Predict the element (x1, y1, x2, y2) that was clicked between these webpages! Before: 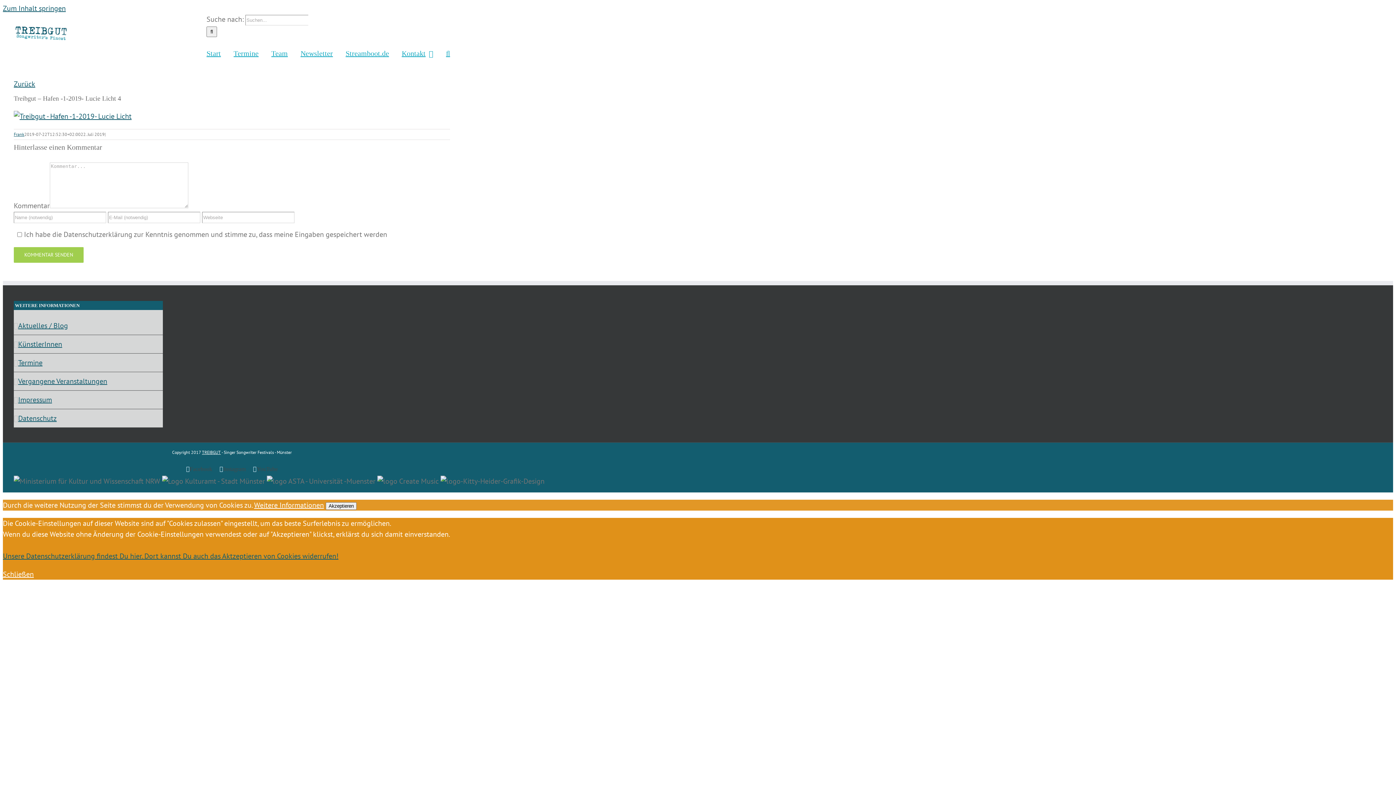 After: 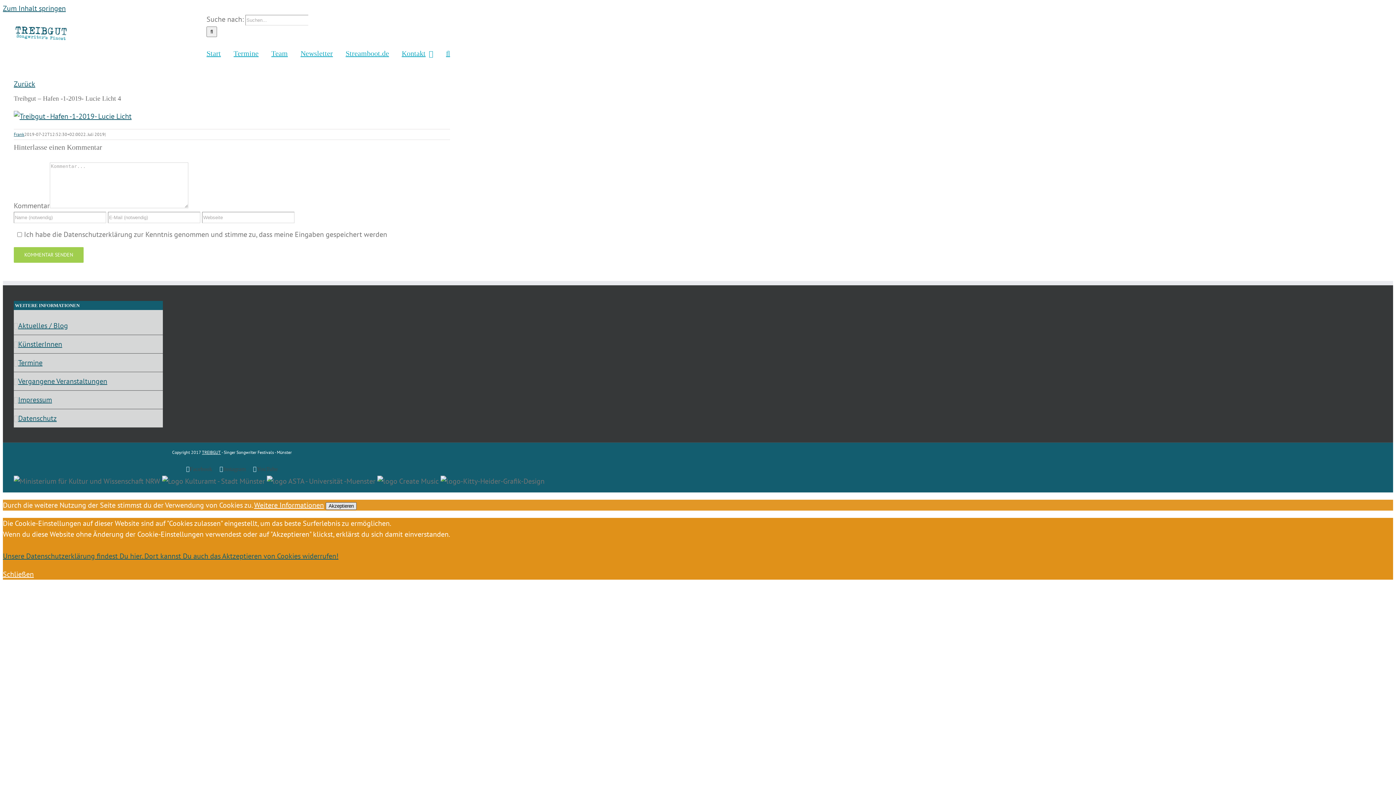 Action: label: Akzeptieren bbox: (325, 502, 356, 510)